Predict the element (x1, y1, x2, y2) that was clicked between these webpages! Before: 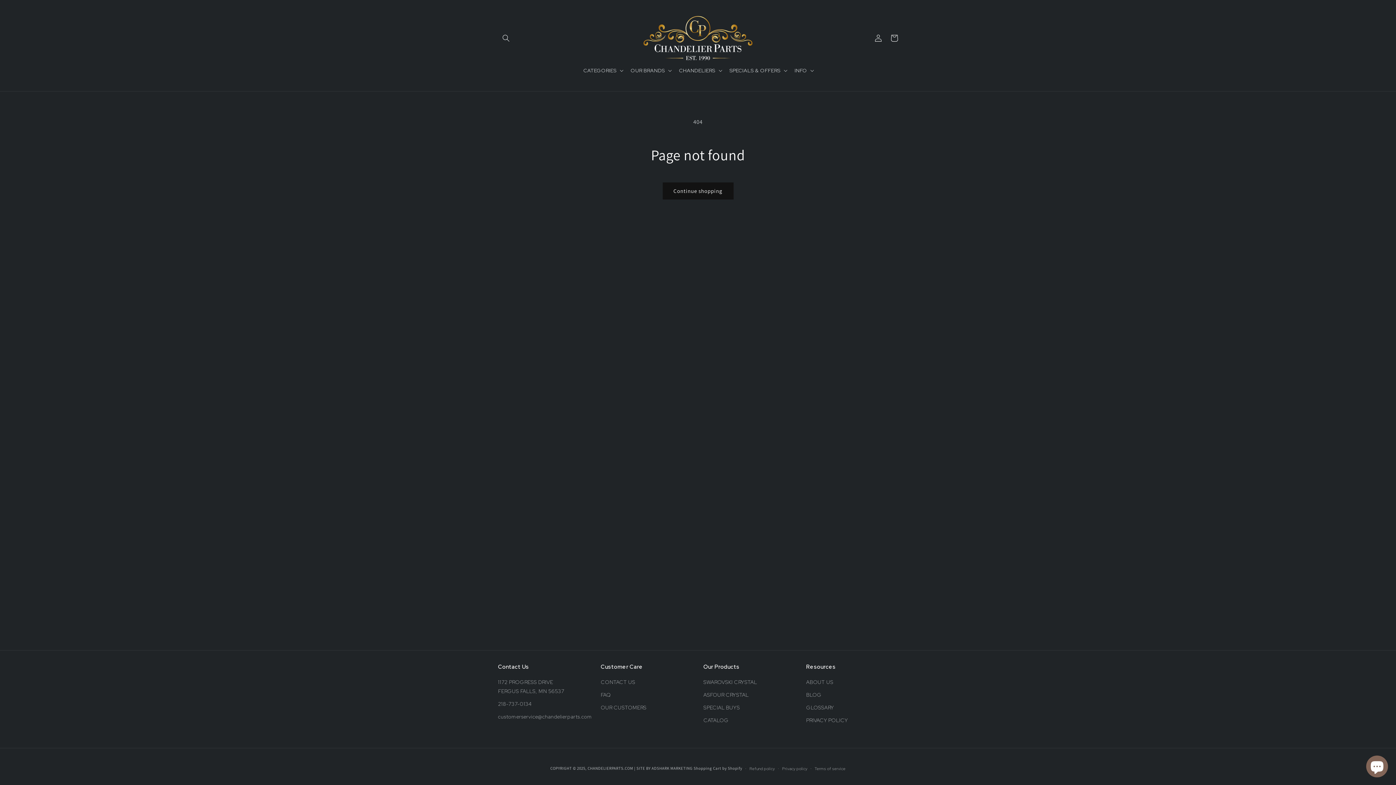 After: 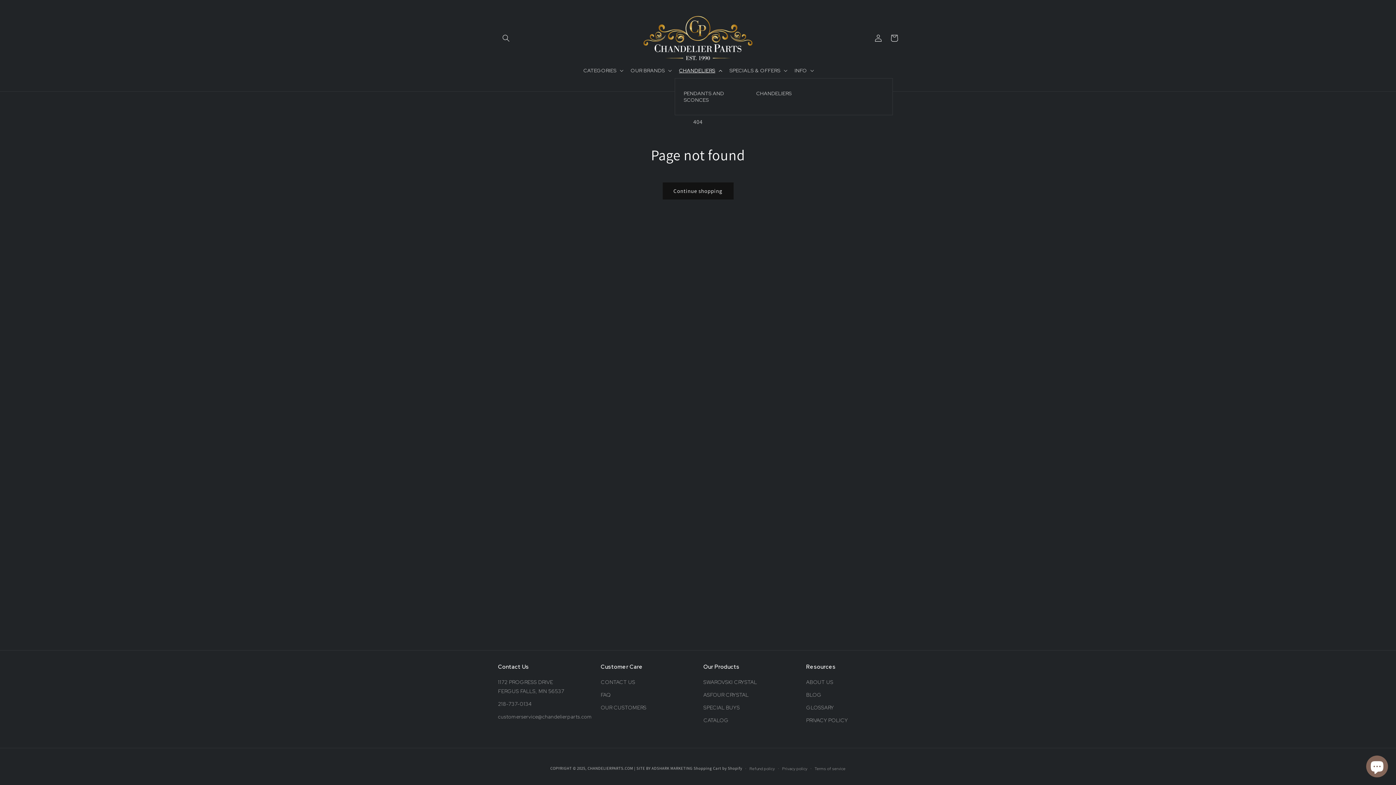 Action: label: CHANDELIERS bbox: (674, 62, 725, 78)